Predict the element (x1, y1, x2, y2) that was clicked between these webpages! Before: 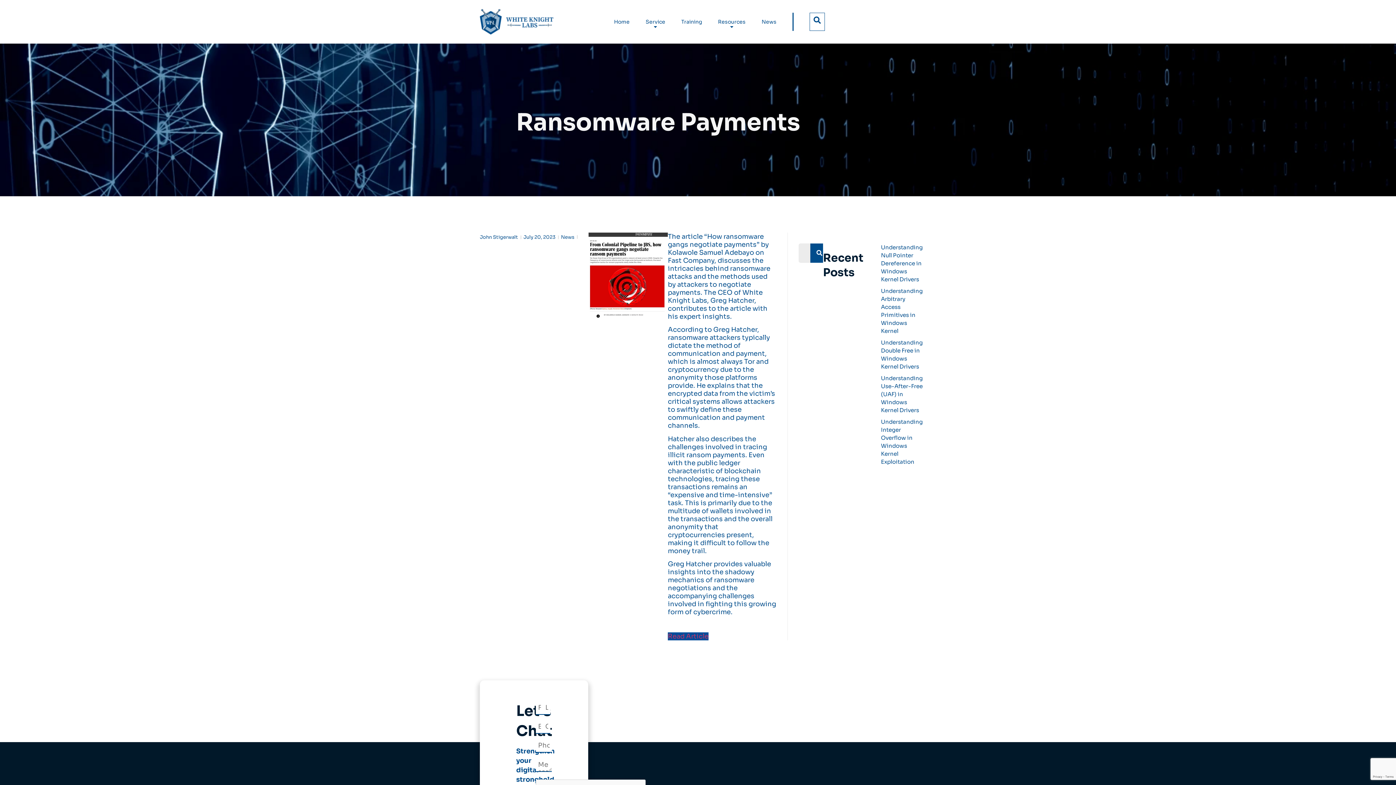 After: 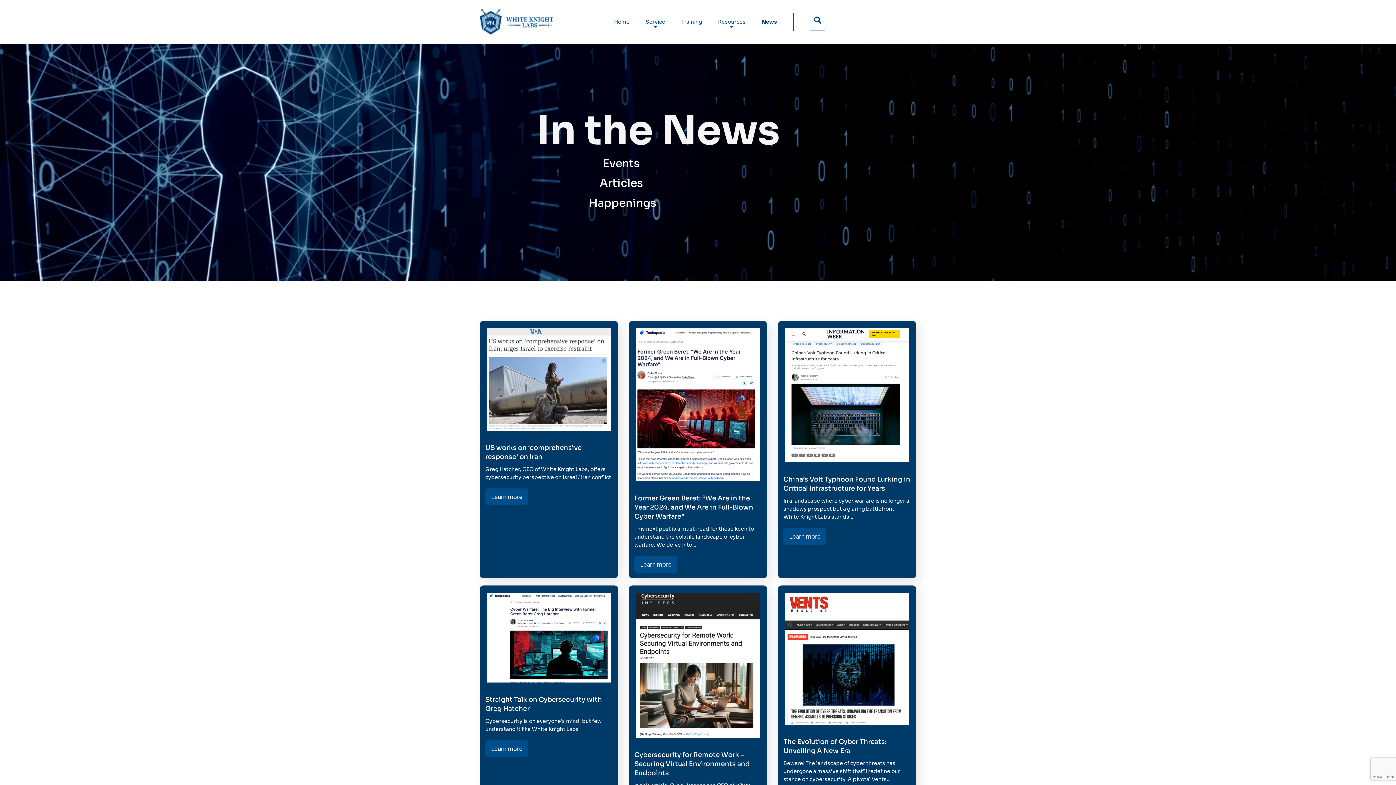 Action: bbox: (761, 12, 776, 30) label: News